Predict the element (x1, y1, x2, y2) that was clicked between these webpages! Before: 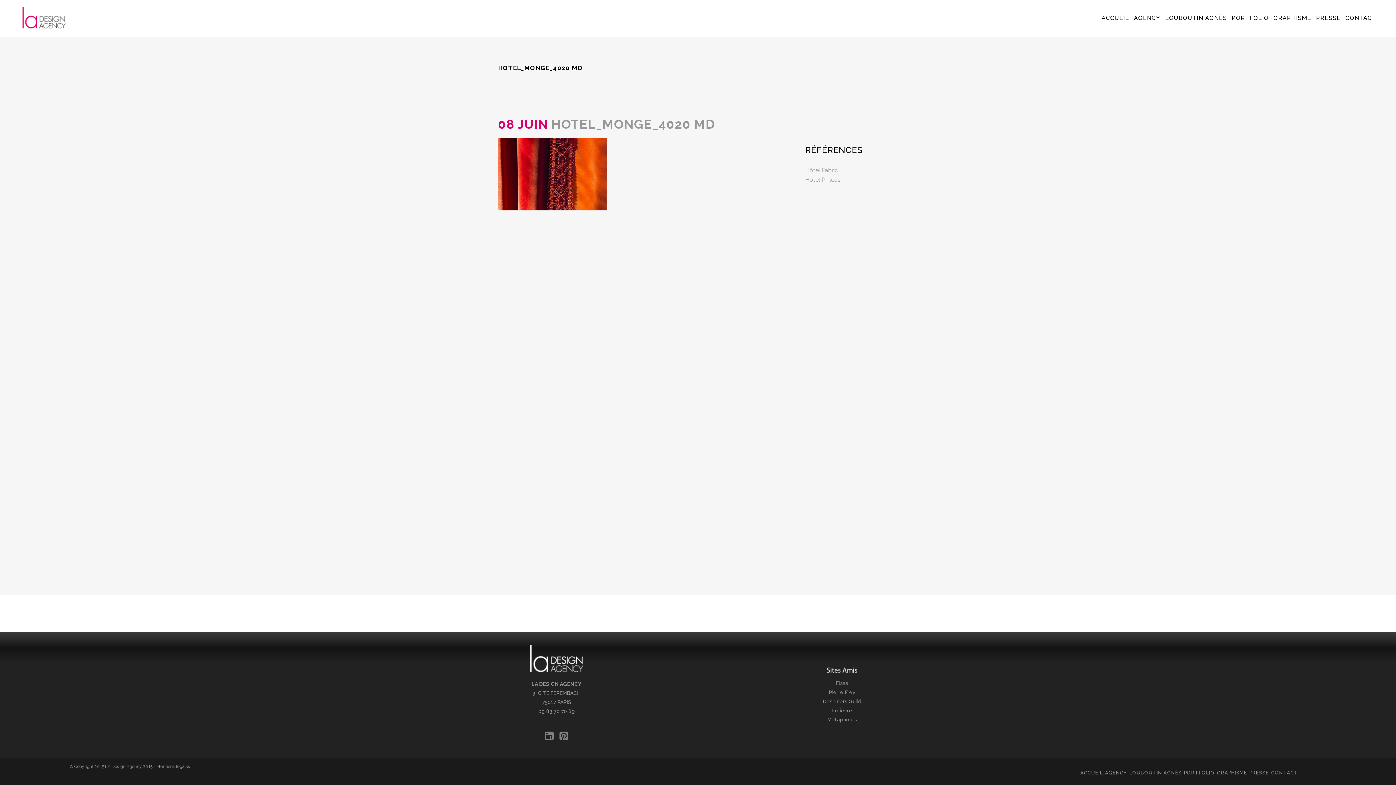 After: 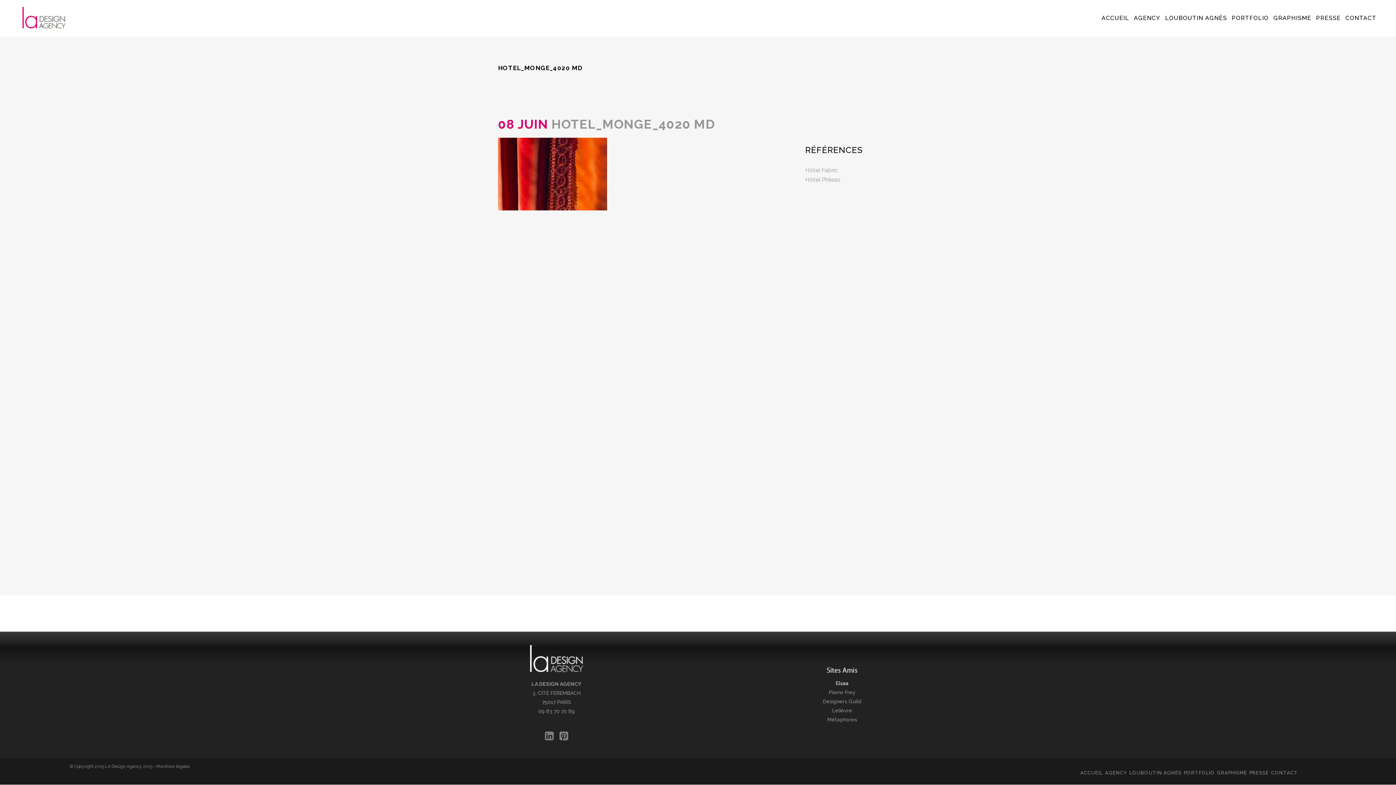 Action: bbox: (836, 680, 848, 686) label: Elsaa